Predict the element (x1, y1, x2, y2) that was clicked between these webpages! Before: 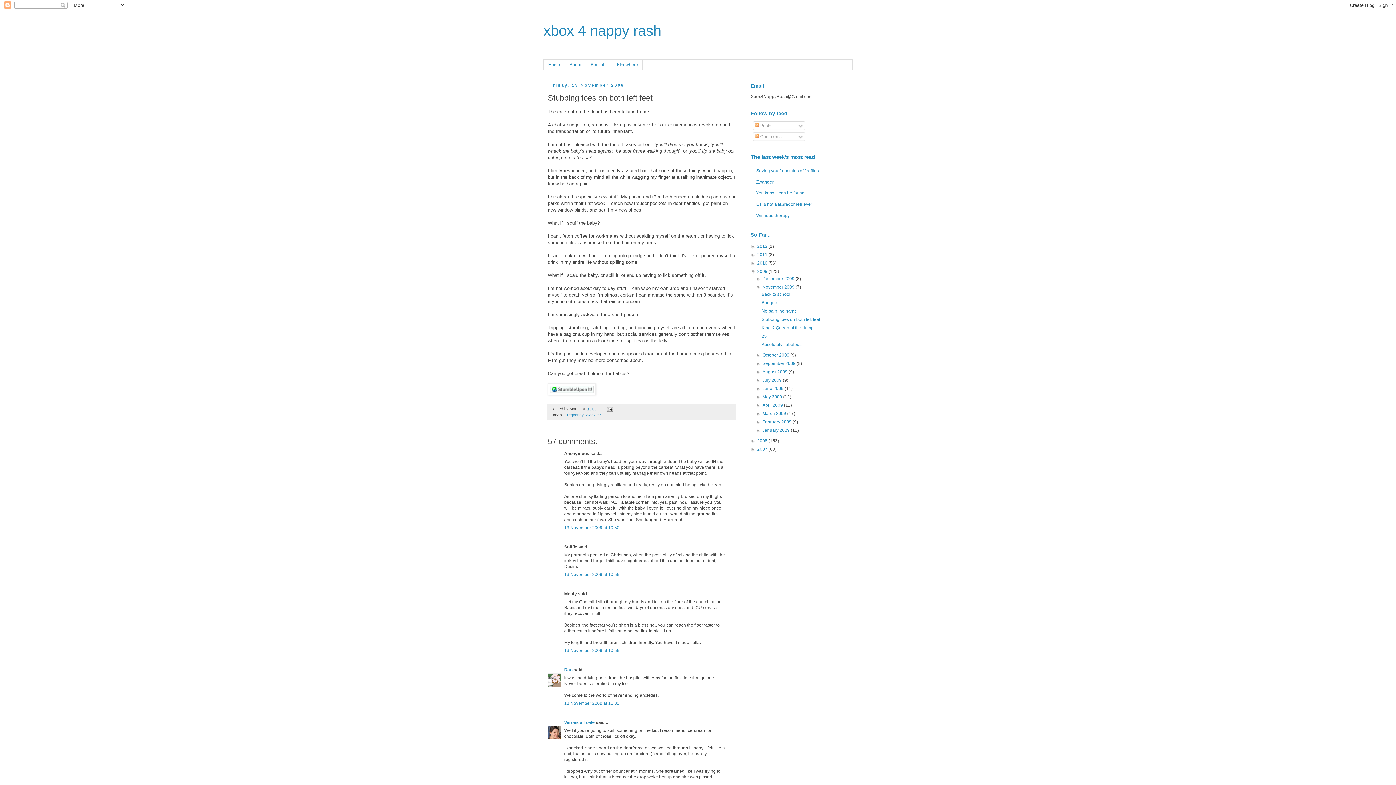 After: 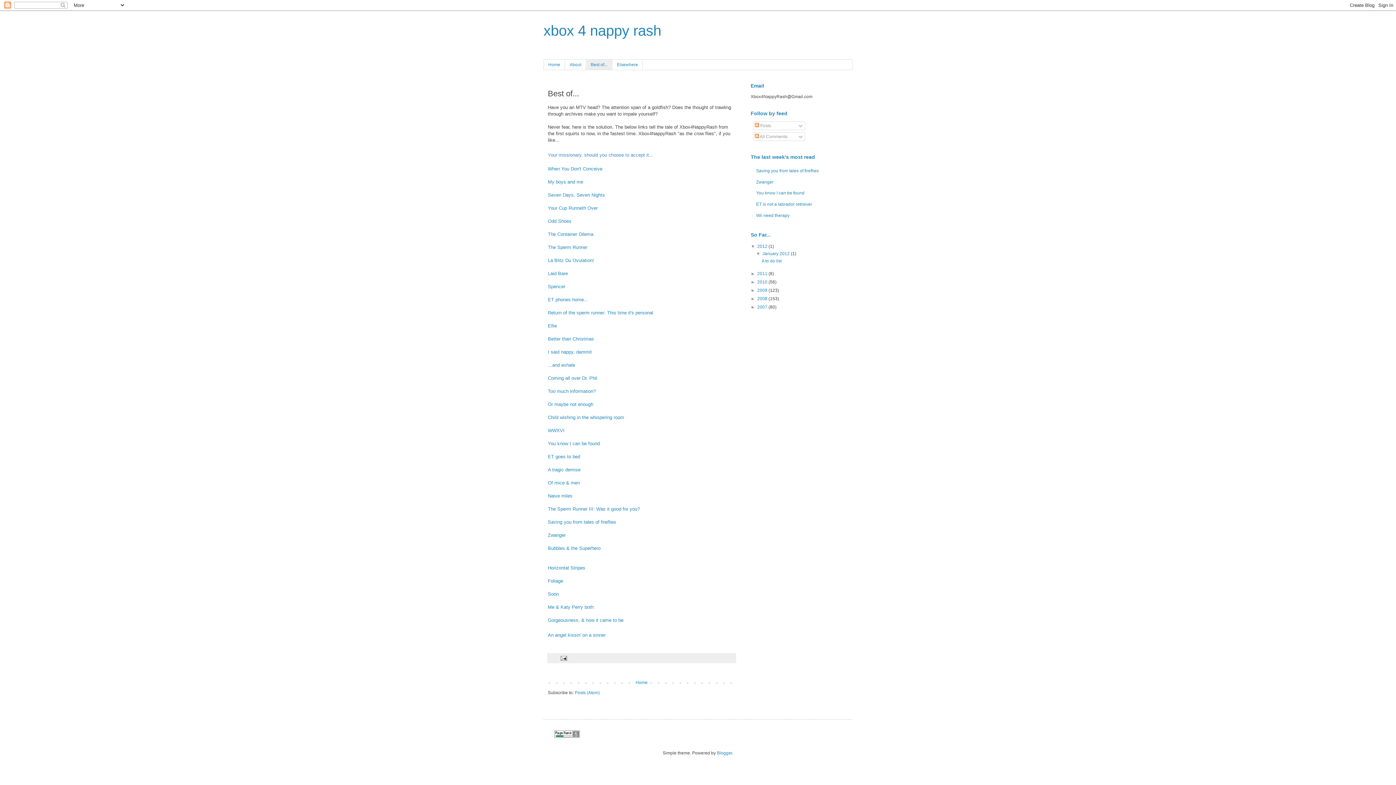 Action: label: Best of... bbox: (586, 59, 612, 69)